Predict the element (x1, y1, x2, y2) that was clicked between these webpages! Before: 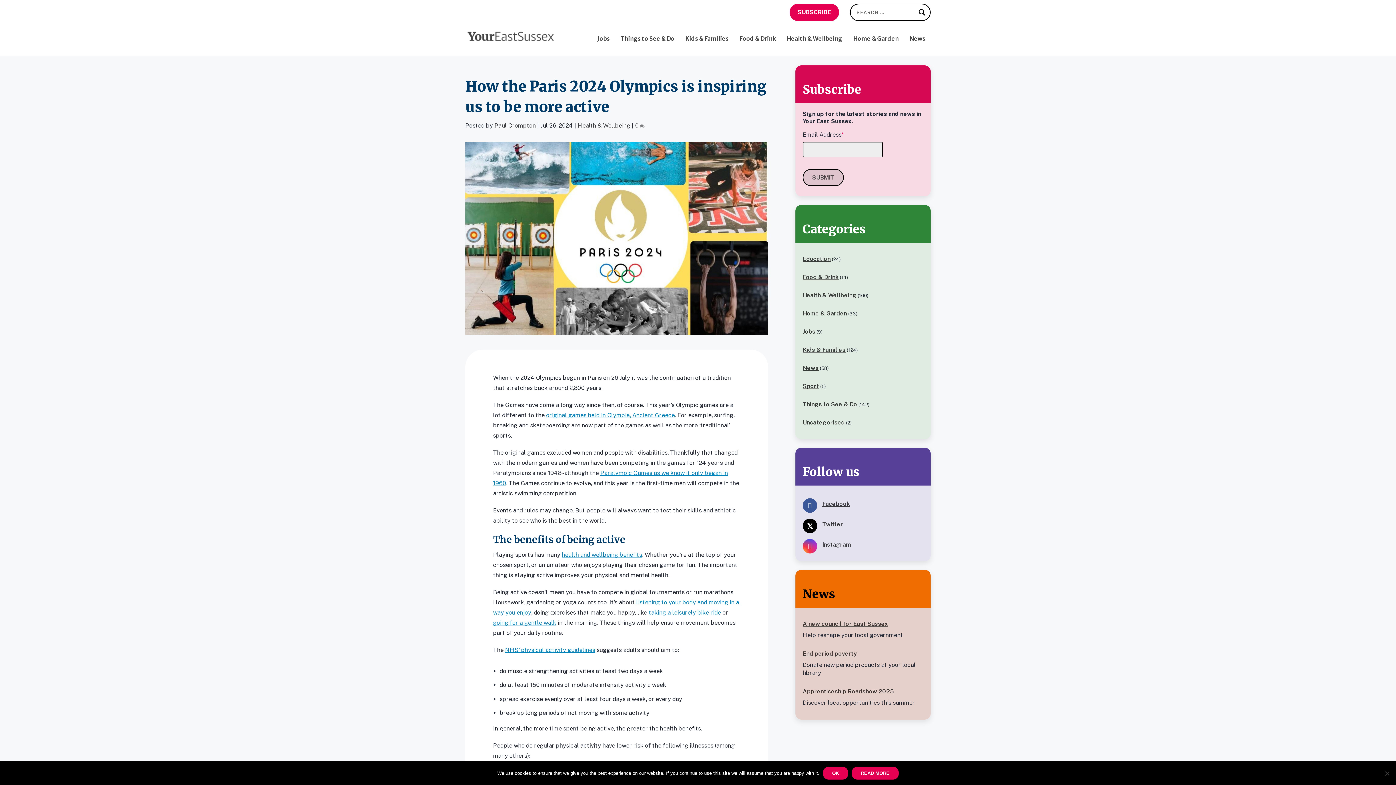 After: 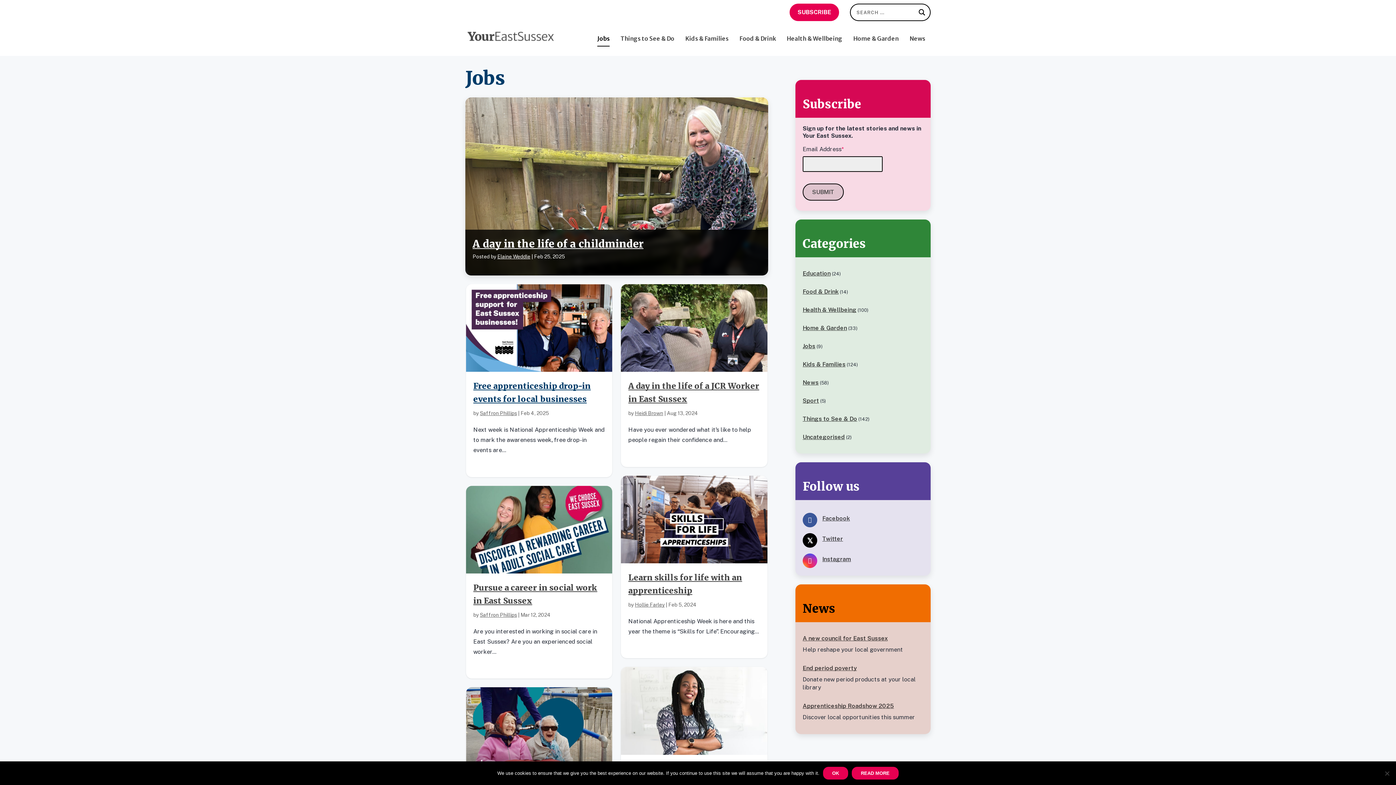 Action: label: Jobs bbox: (597, 35, 609, 55)